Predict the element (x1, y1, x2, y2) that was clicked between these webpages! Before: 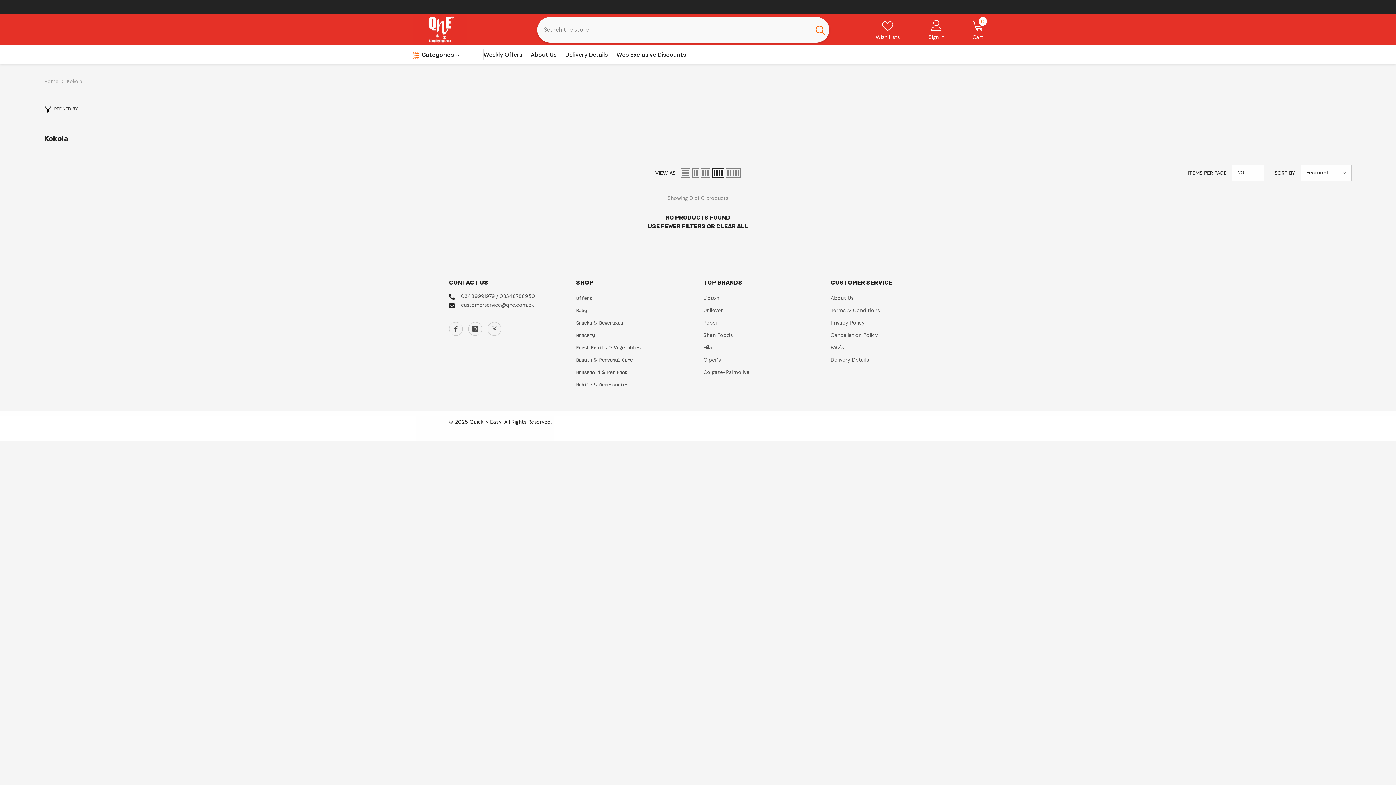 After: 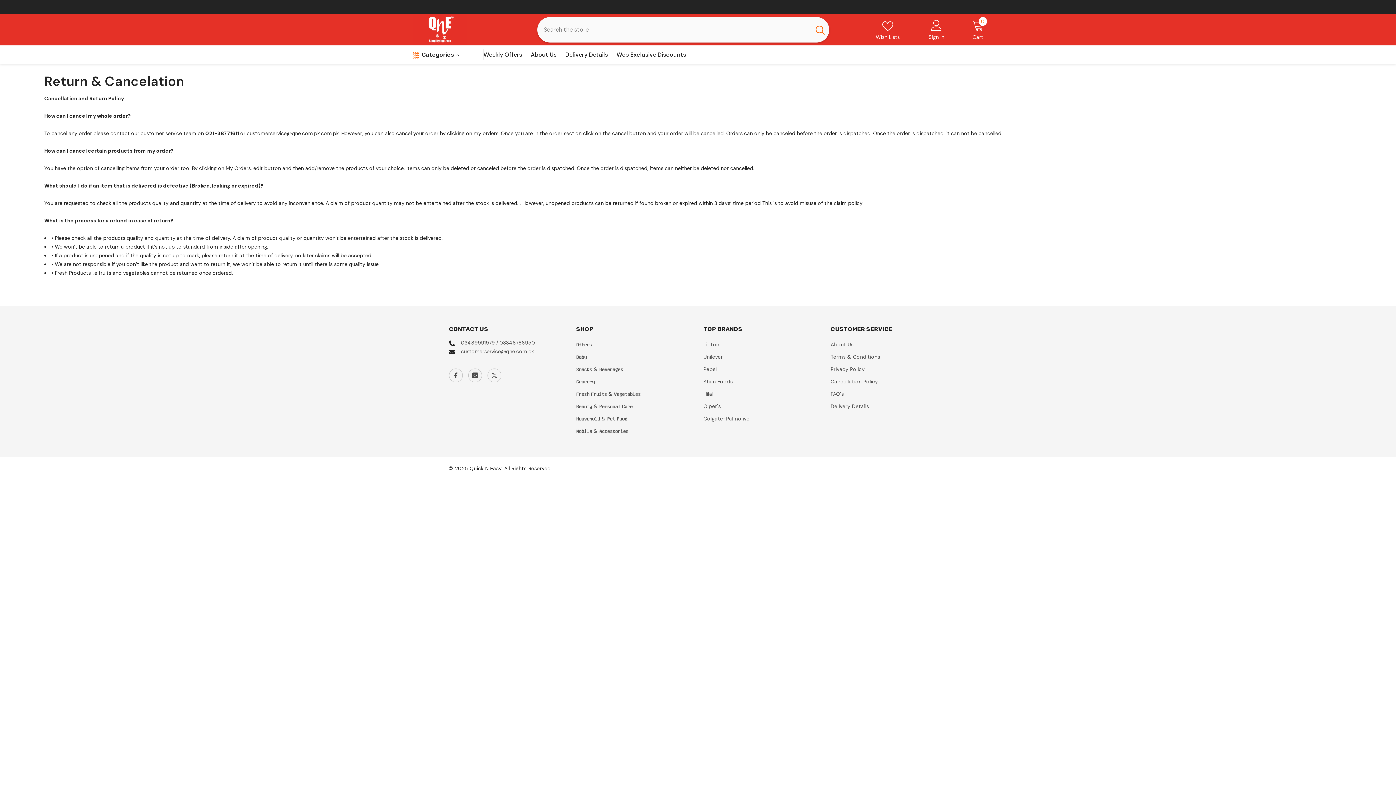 Action: label: Cancellation Policy bbox: (830, 329, 878, 341)